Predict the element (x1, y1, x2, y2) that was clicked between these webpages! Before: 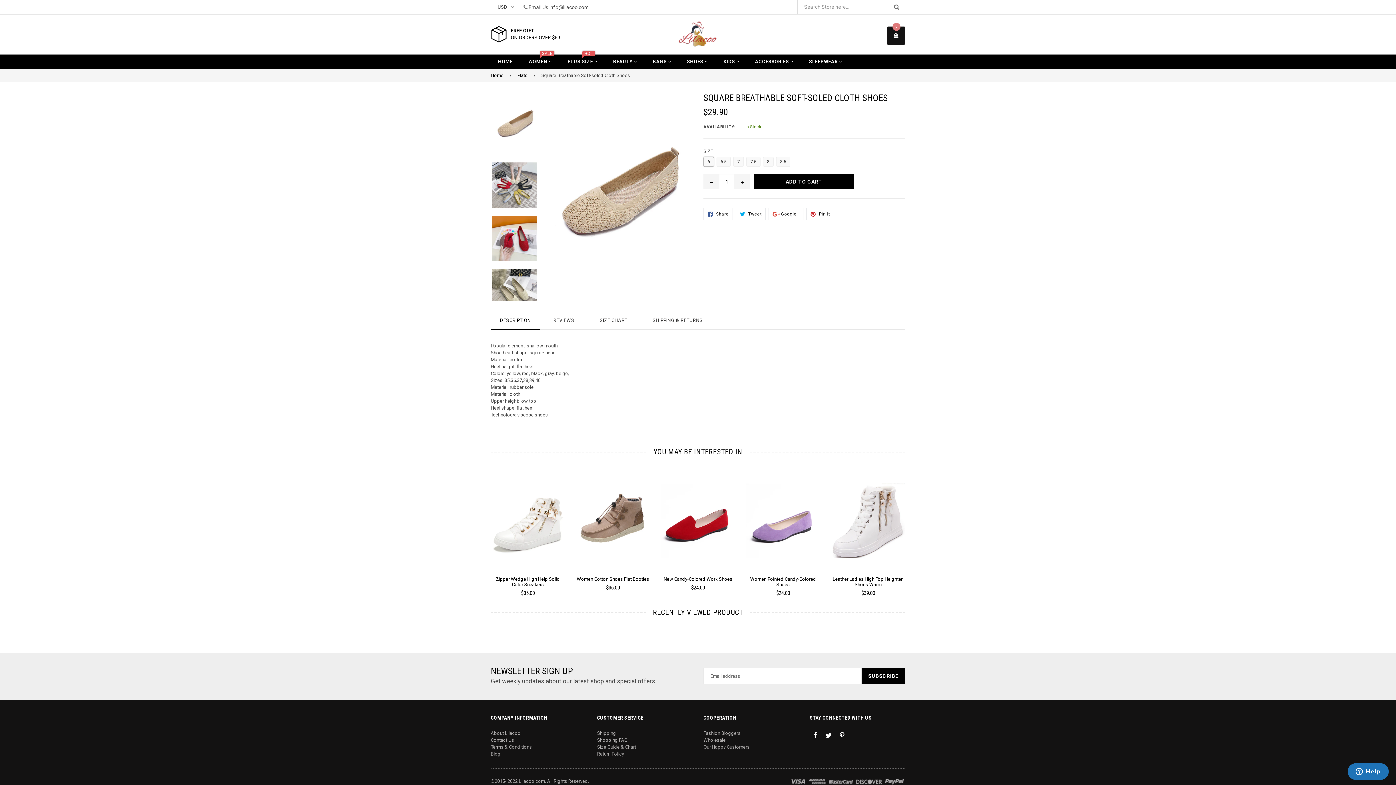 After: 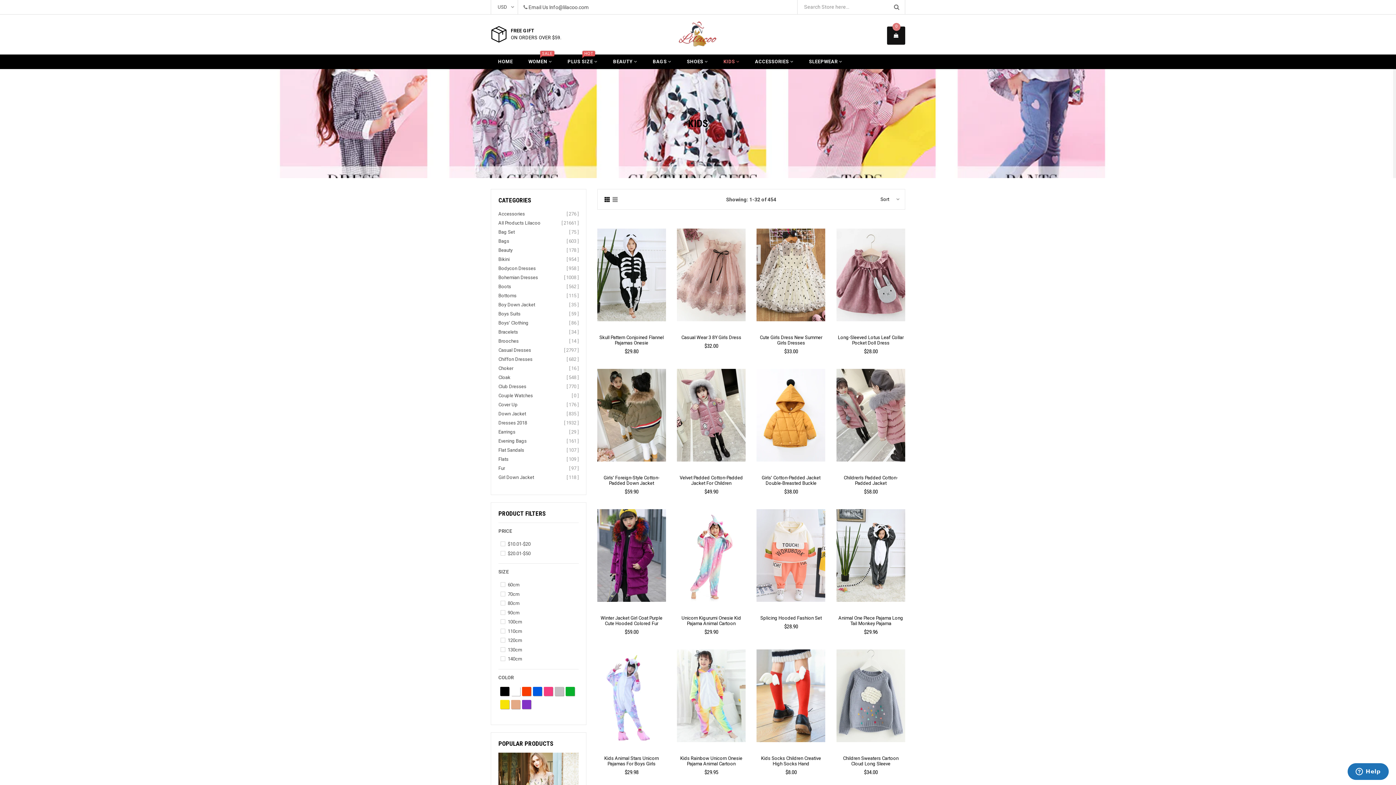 Action: bbox: (716, 54, 746, 69) label: KIDS 